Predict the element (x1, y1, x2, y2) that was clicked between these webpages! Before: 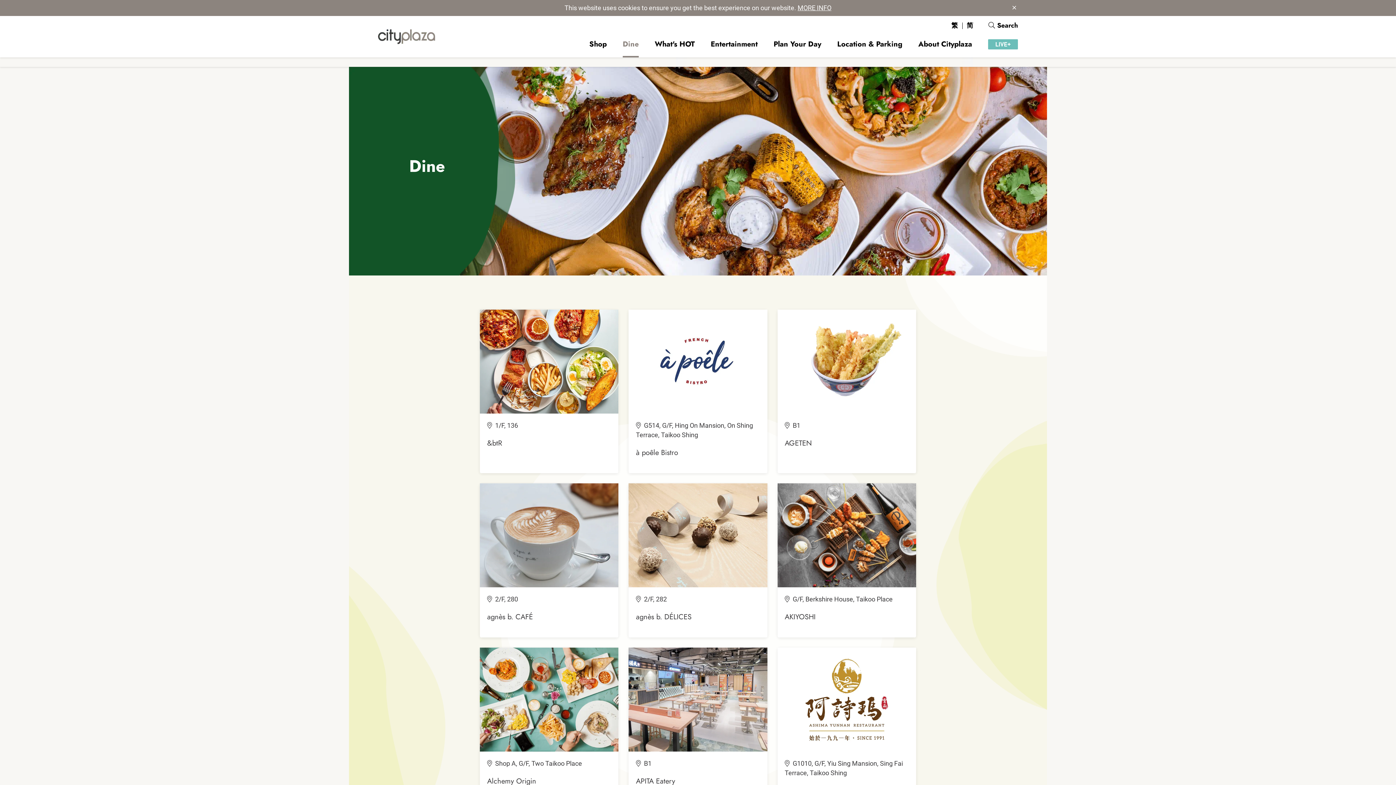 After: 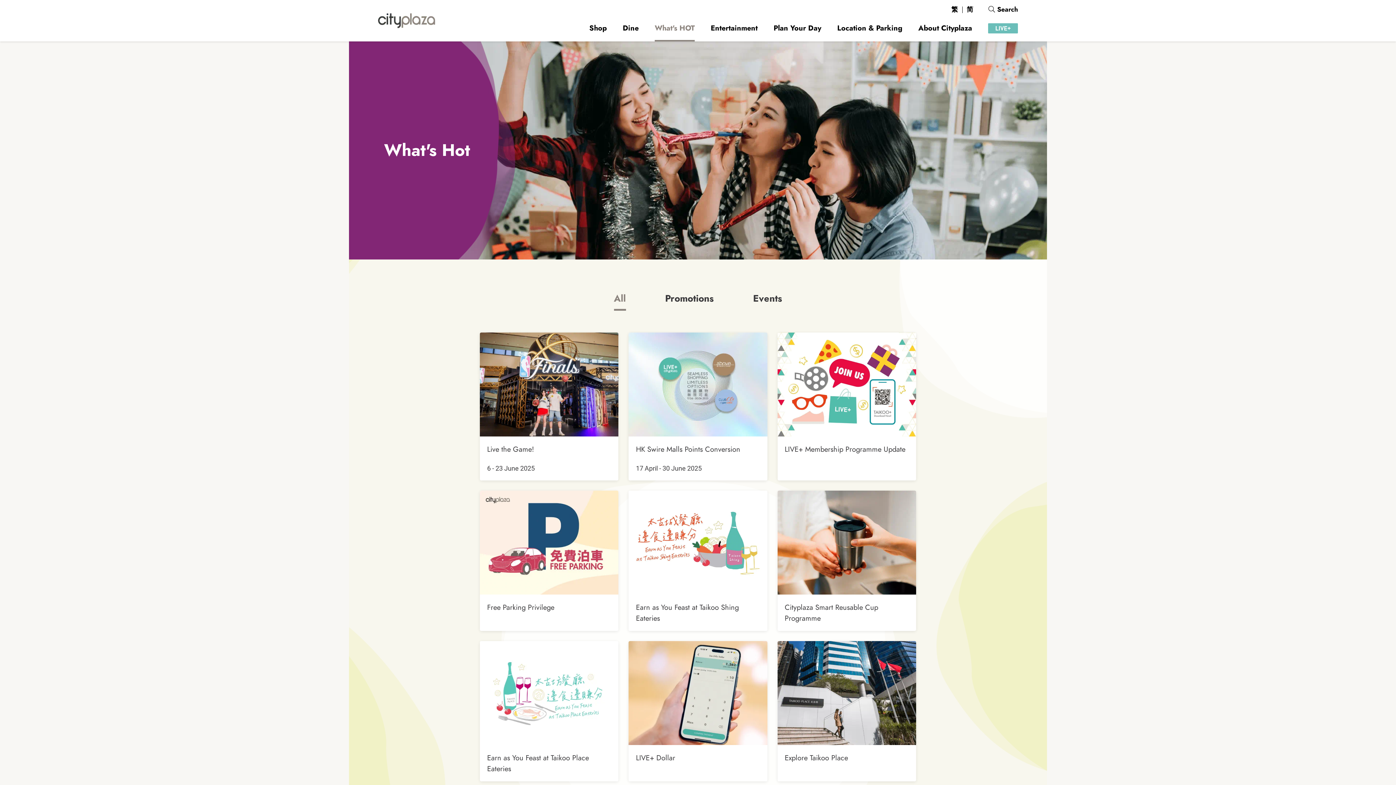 Action: label: What's HOT bbox: (654, 31, 694, 57)